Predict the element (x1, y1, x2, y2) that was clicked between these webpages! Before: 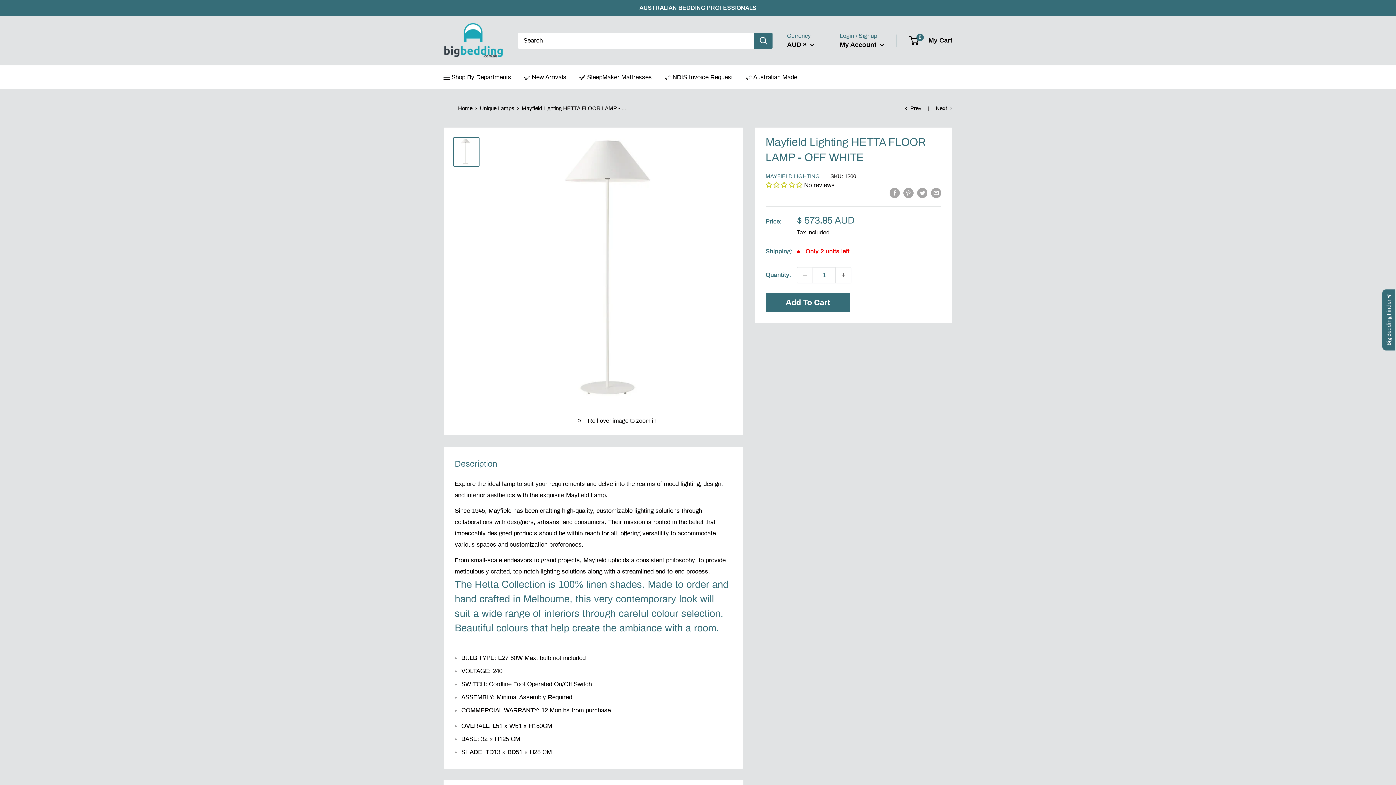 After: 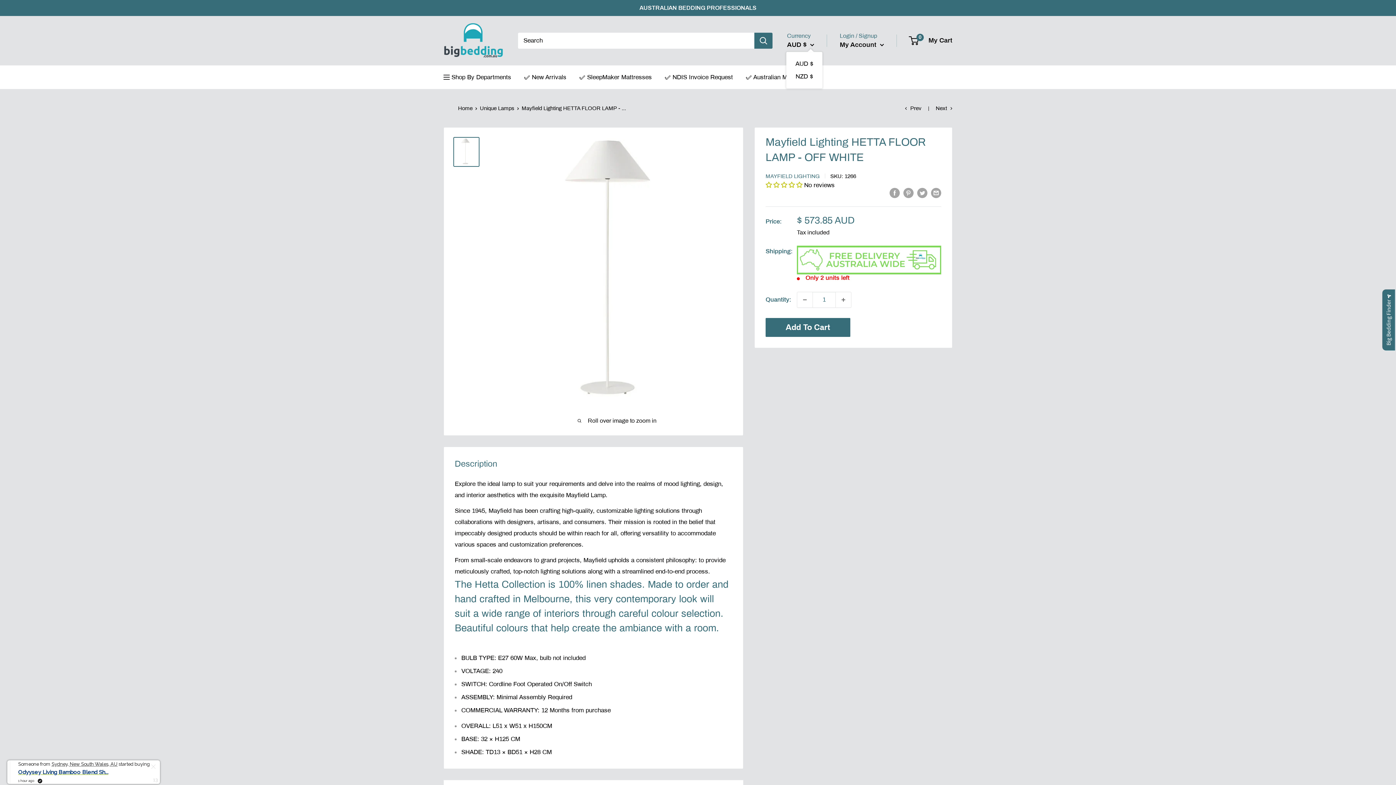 Action: bbox: (787, 38, 814, 50) label: AUD $ 